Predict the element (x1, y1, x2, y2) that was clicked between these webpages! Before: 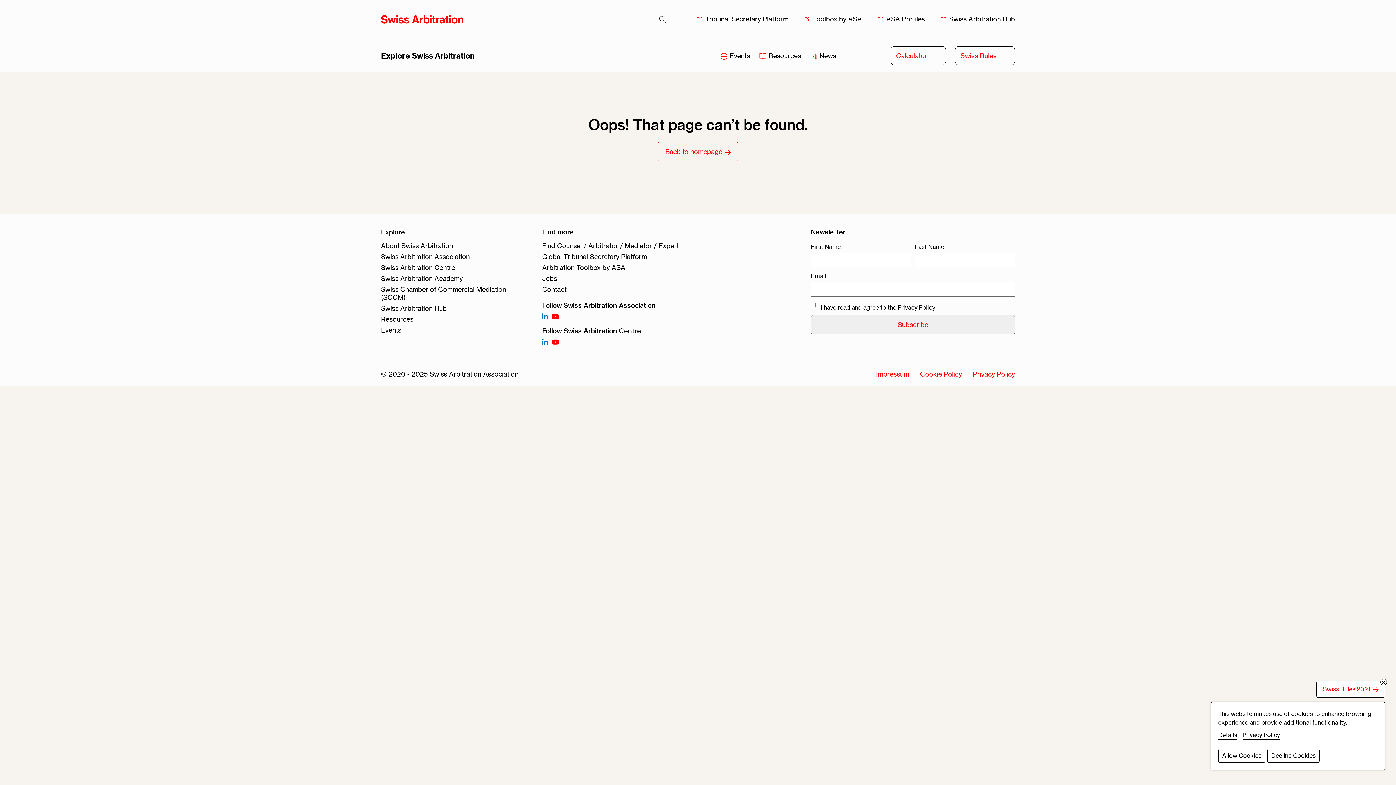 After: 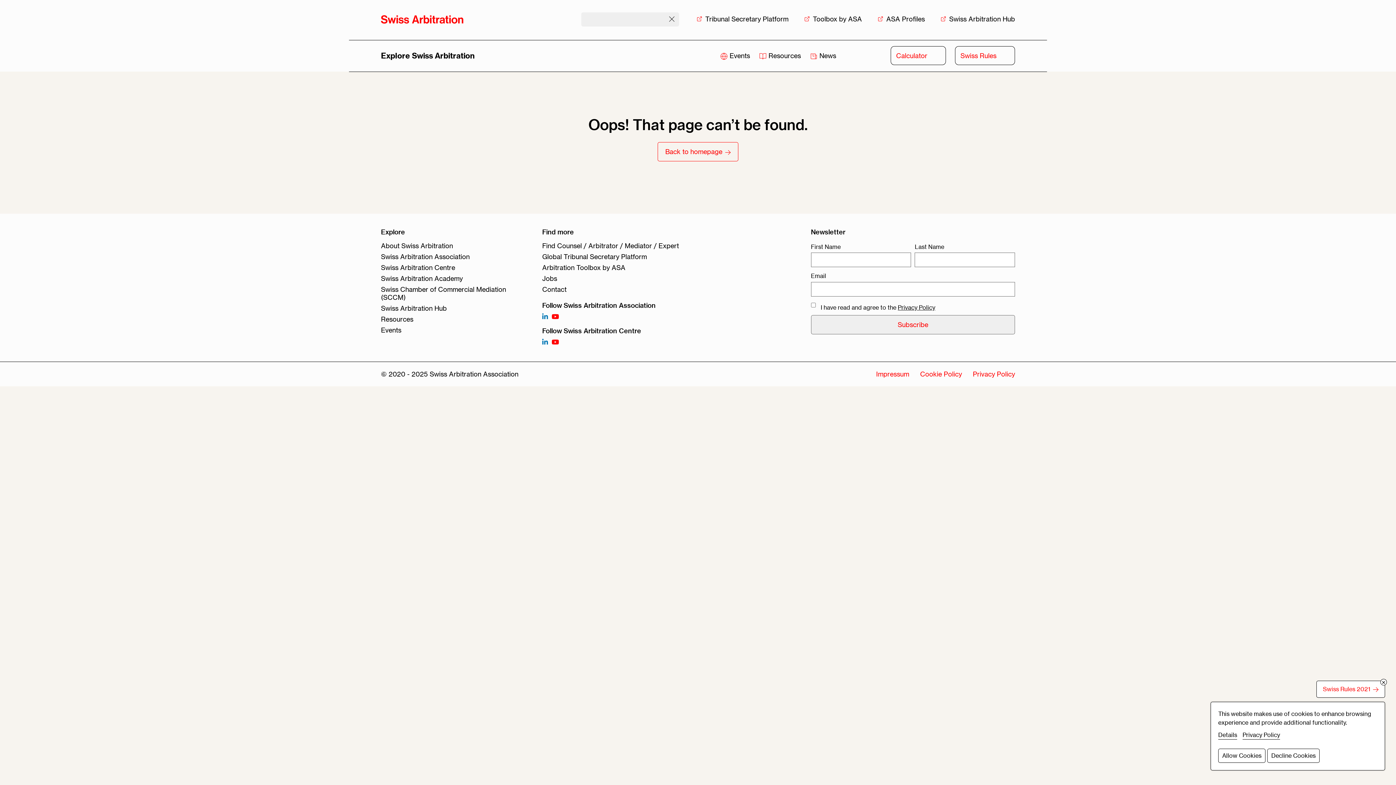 Action: bbox: (654, 12, 671, 26) label: Search